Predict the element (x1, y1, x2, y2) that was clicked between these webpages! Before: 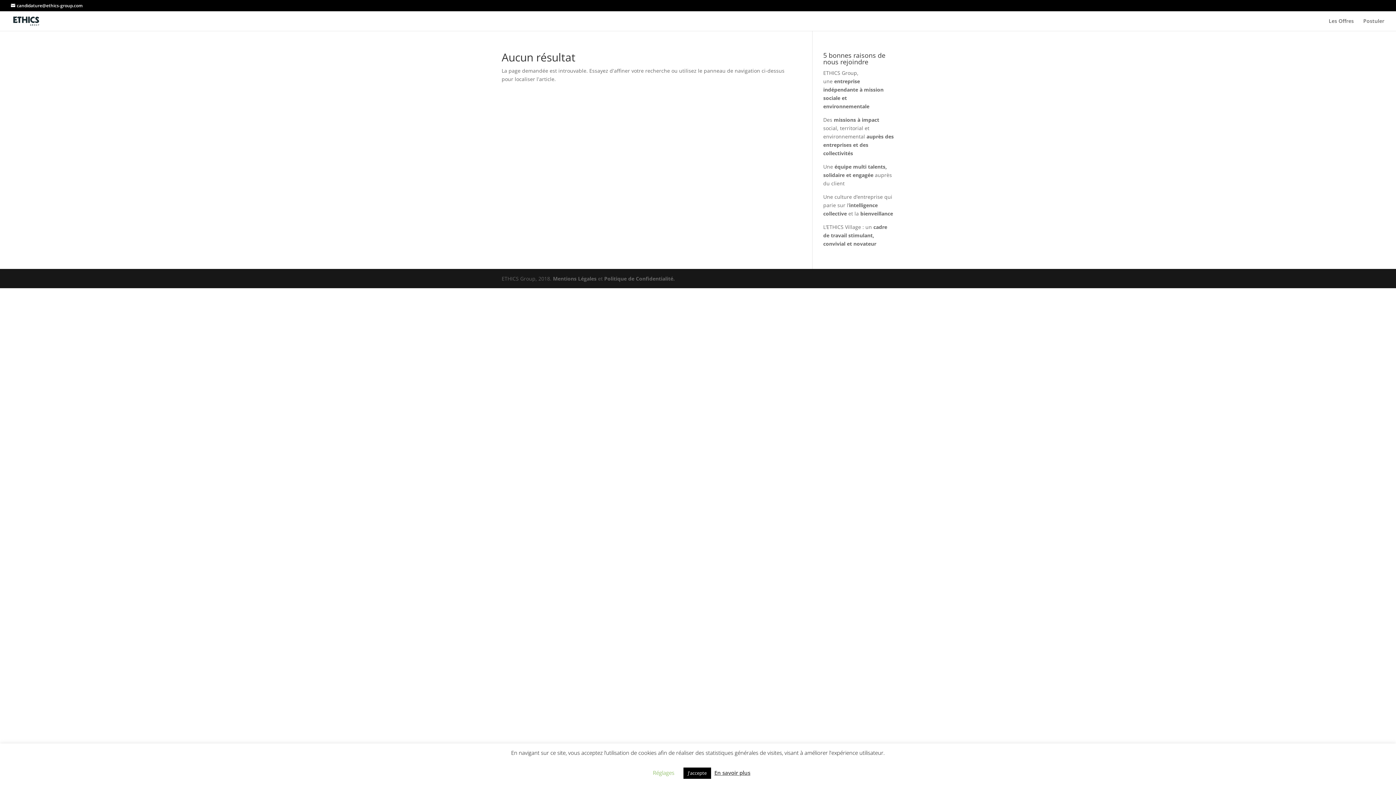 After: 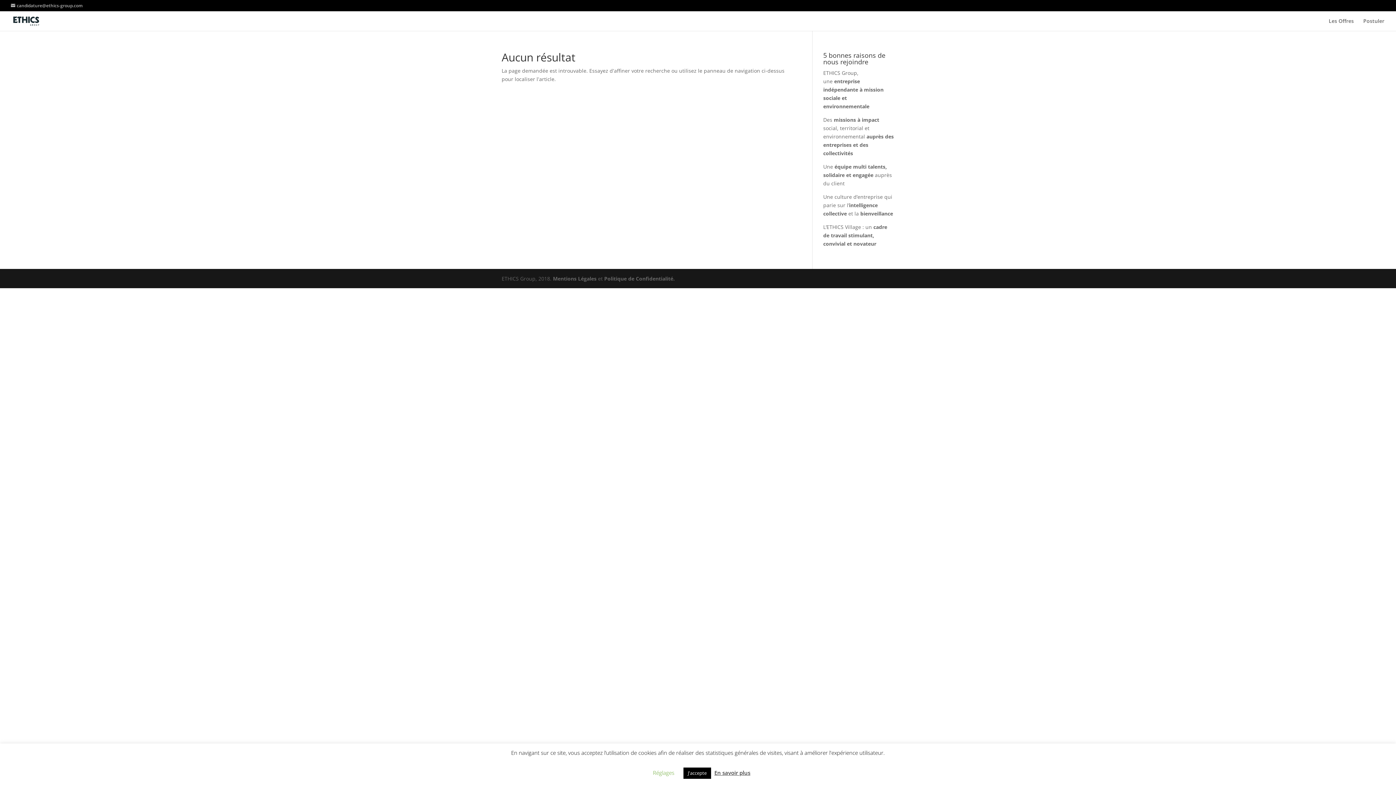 Action: bbox: (10, 2, 82, 8) label: candidature@ethics-group.com